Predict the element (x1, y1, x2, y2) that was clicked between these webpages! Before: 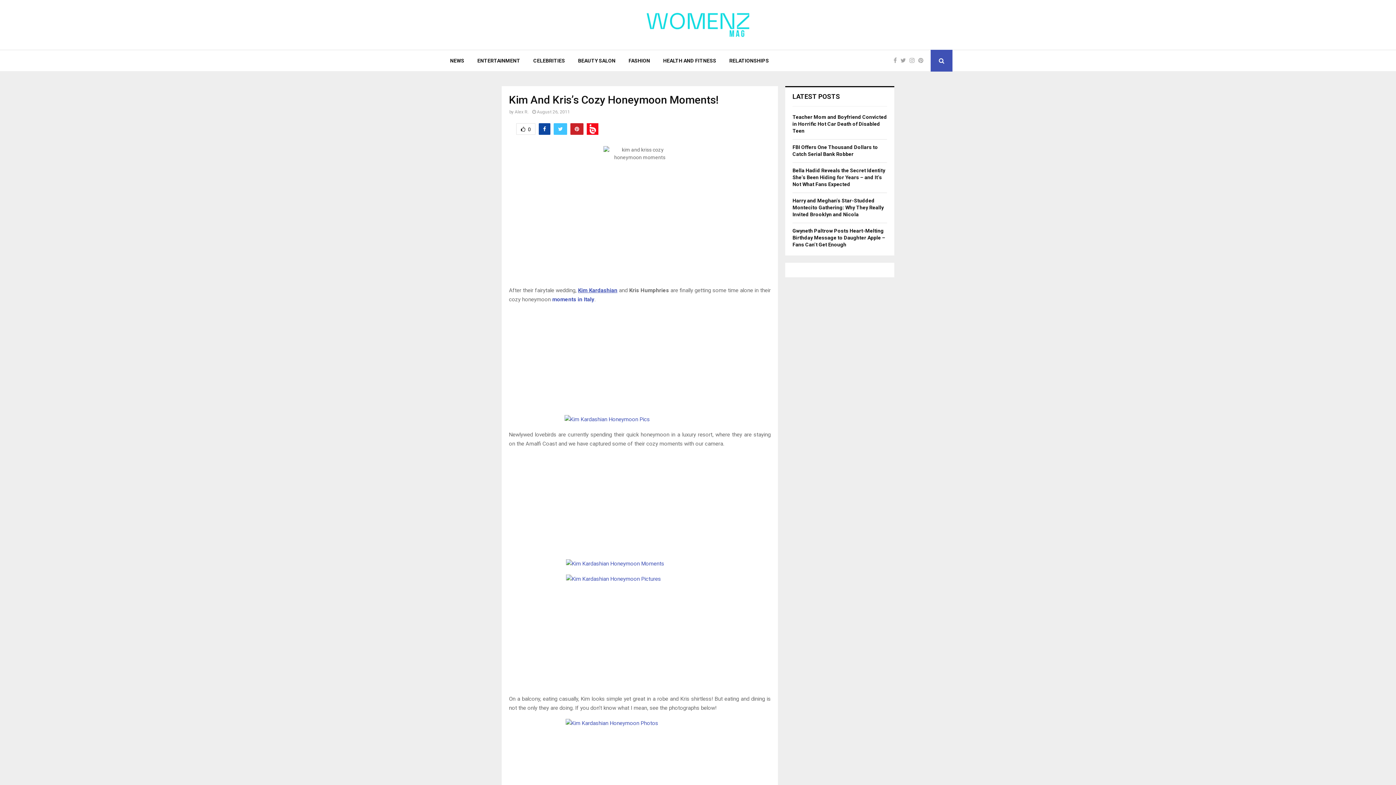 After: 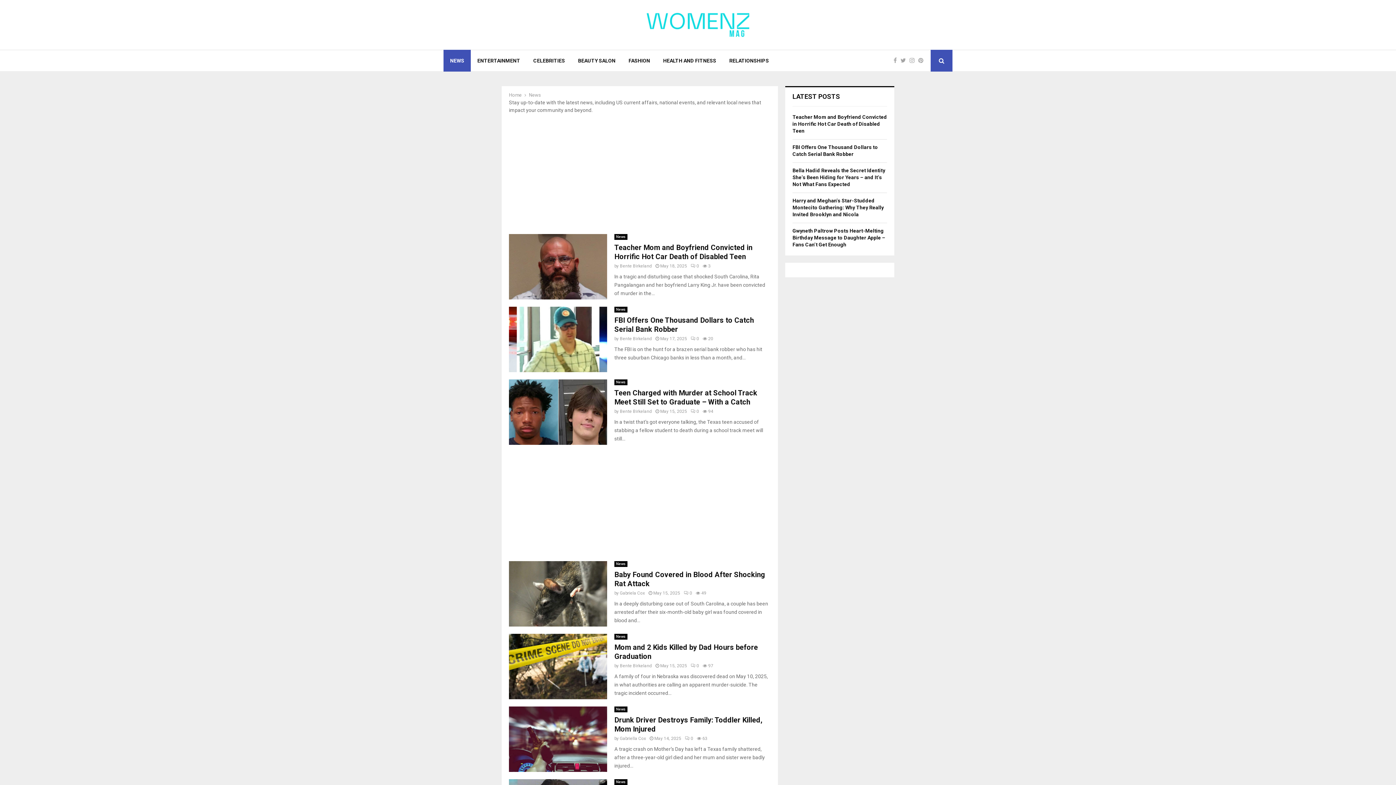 Action: bbox: (443, 49, 470, 71) label: NEWS